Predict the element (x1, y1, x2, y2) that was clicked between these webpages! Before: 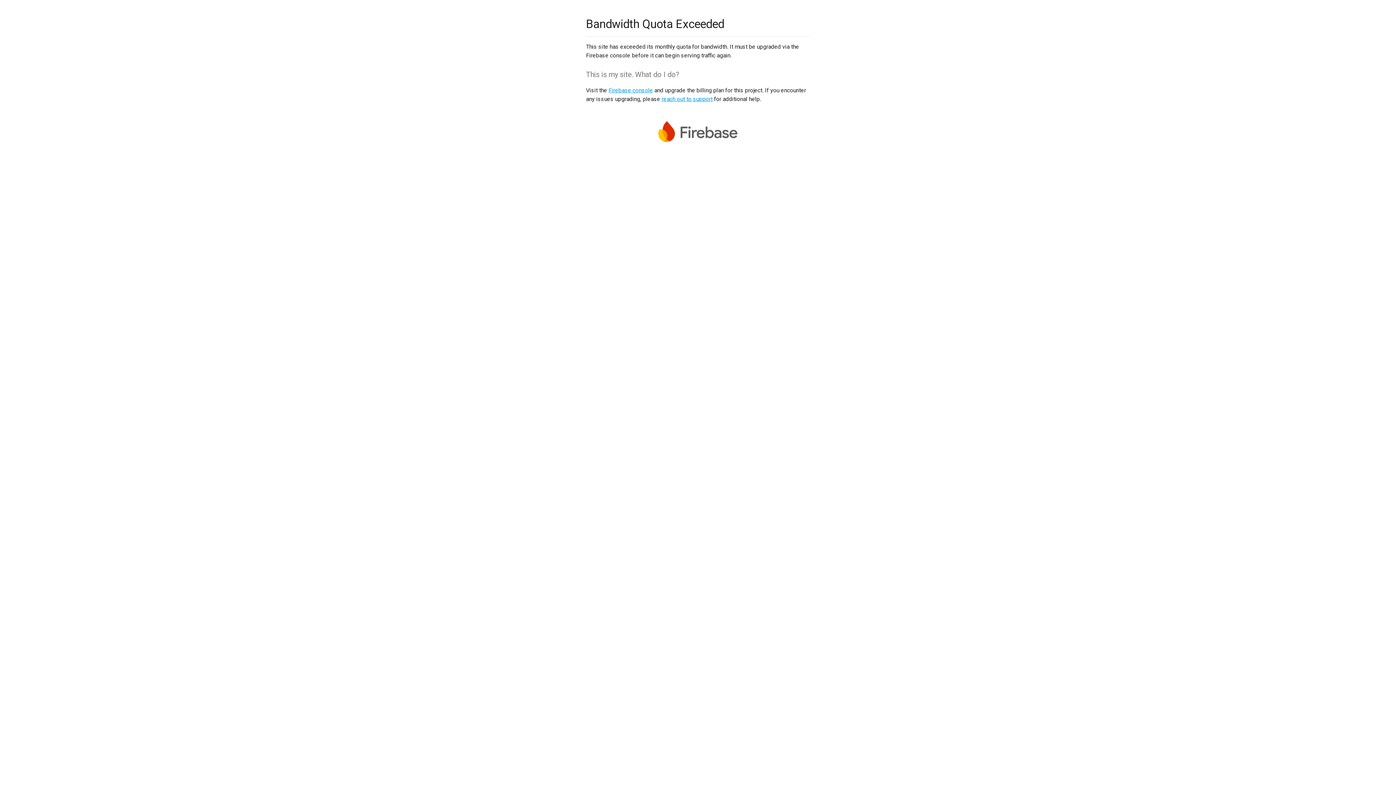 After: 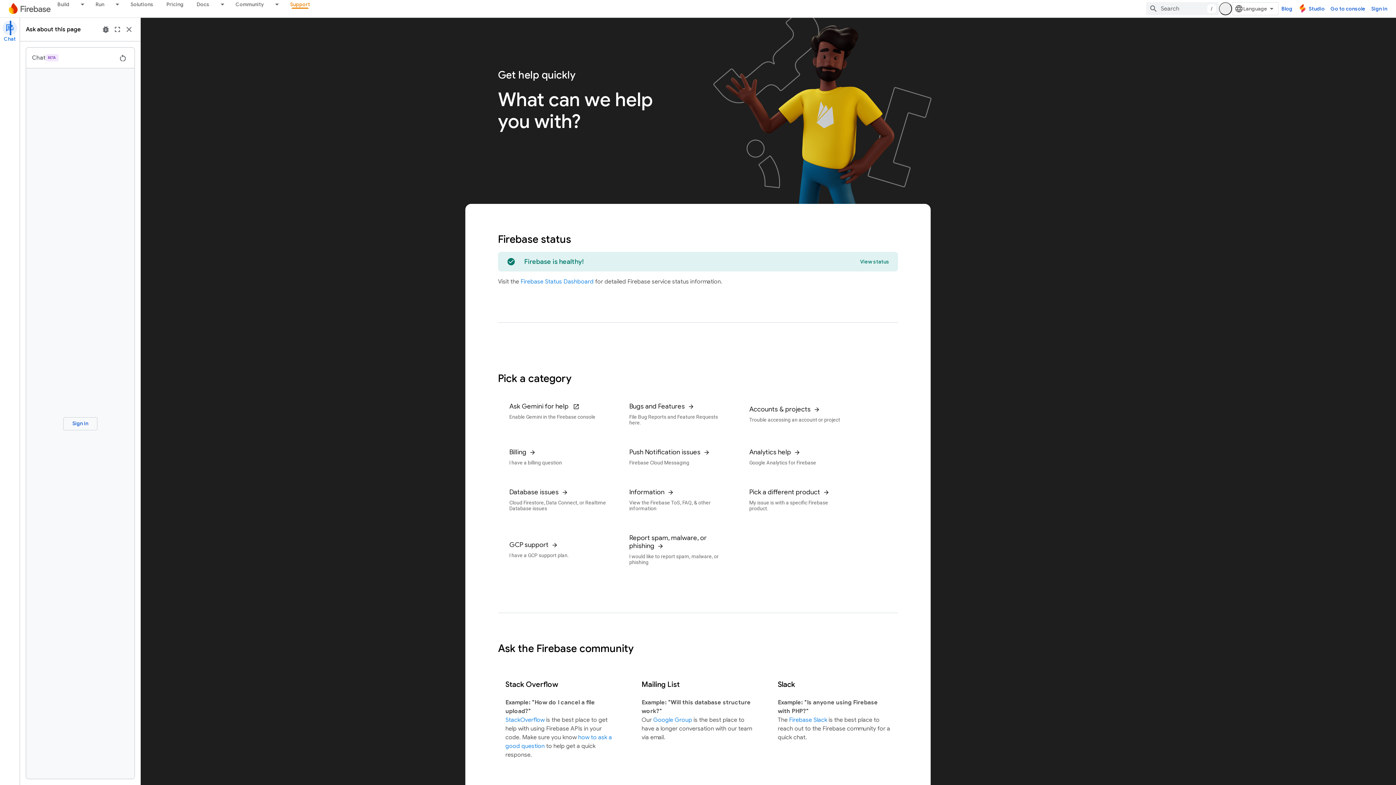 Action: bbox: (661, 95, 712, 102) label: reach out to support